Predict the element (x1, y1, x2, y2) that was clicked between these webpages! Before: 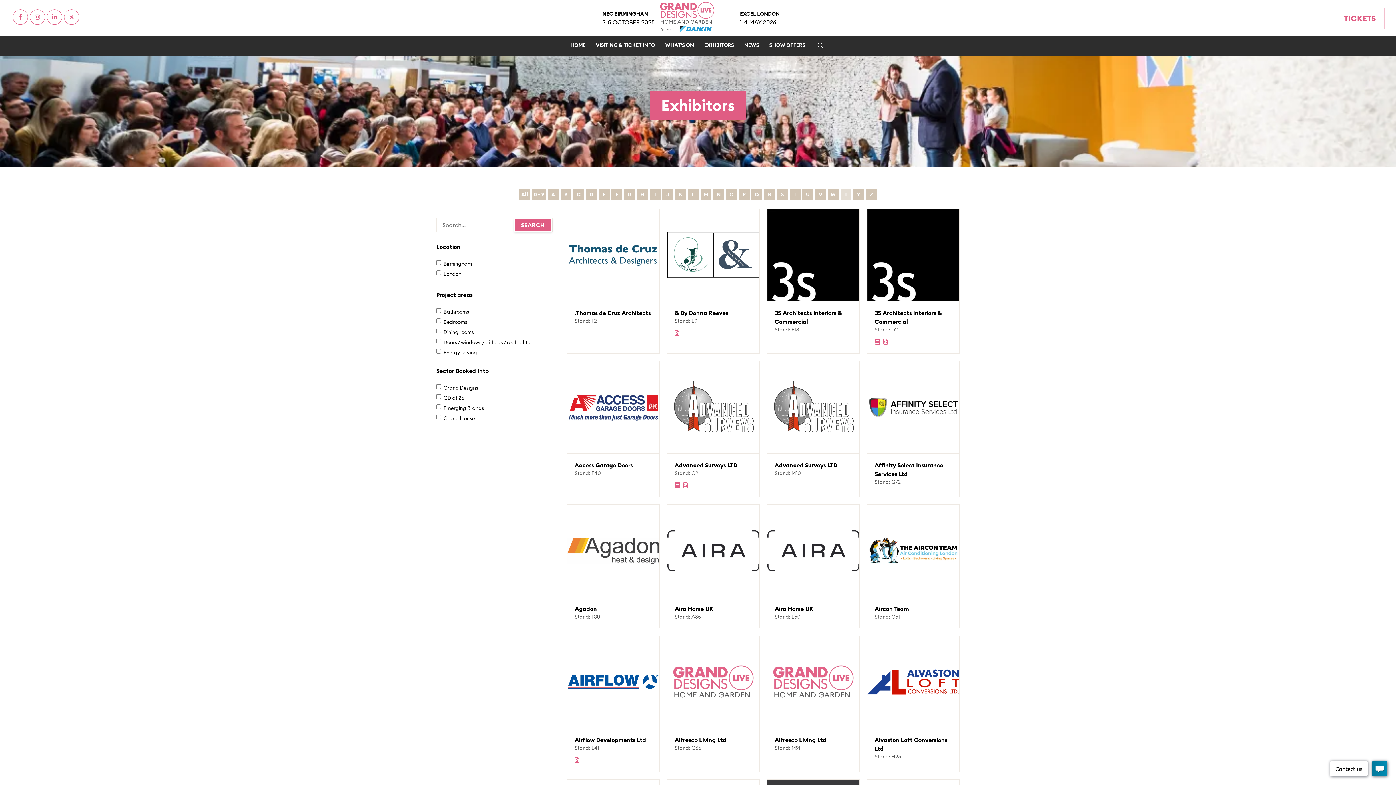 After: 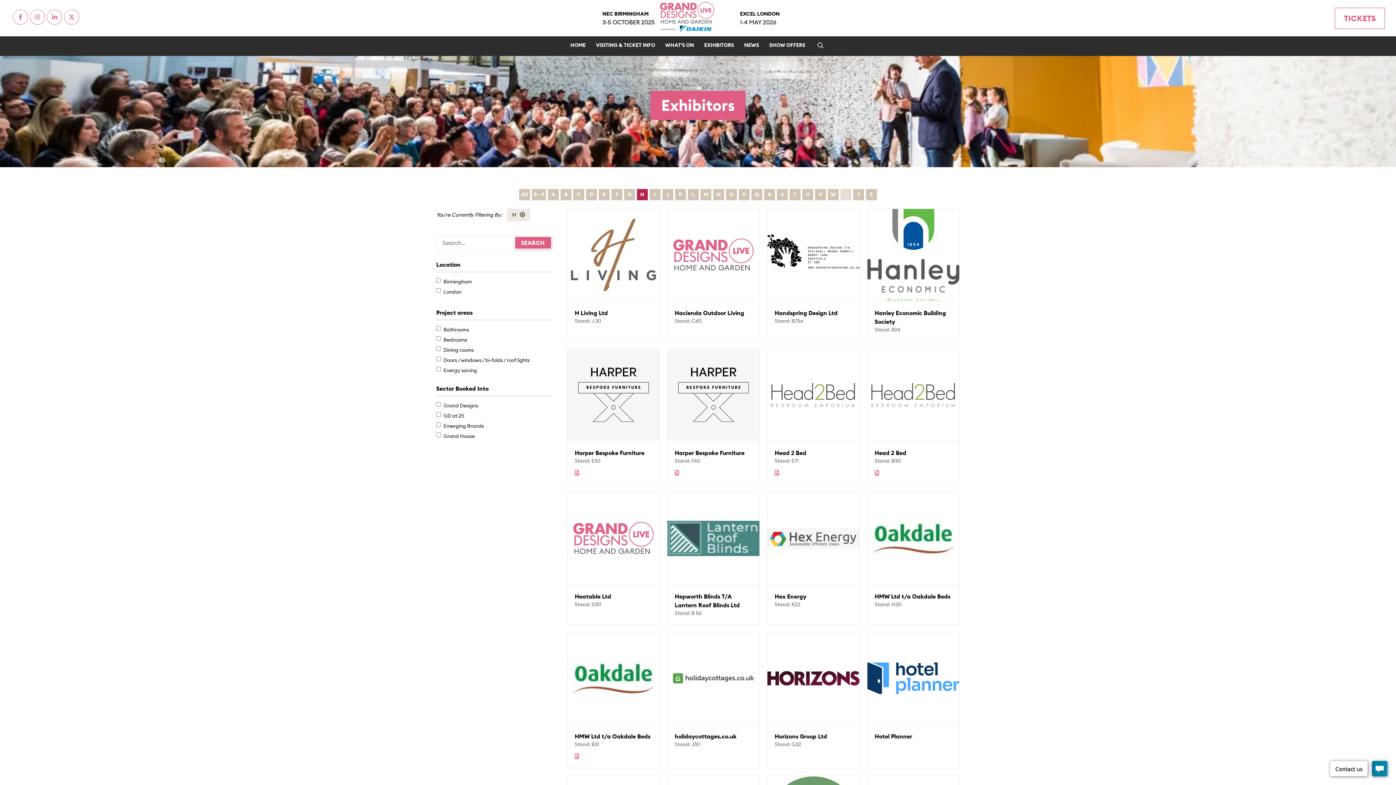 Action: bbox: (637, 189, 648, 200) label: H